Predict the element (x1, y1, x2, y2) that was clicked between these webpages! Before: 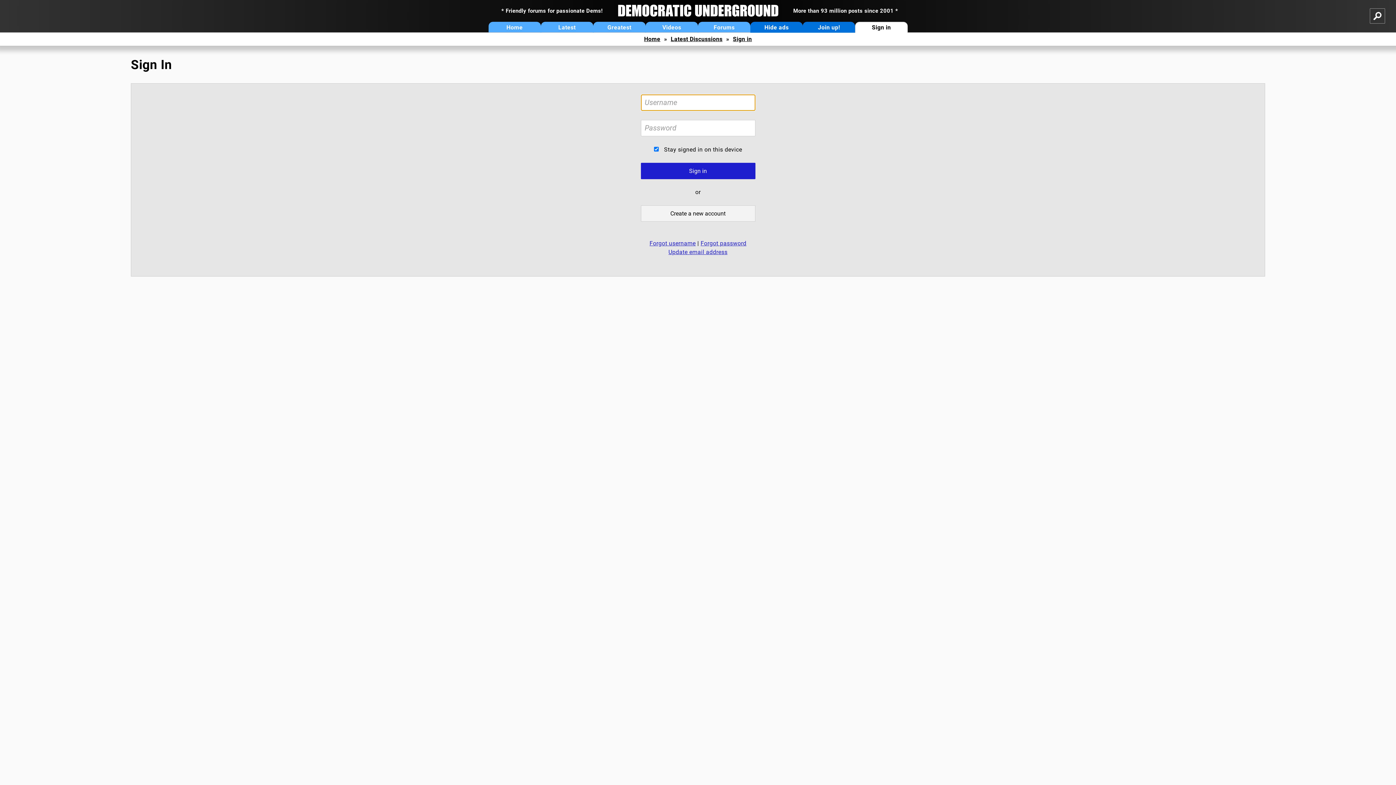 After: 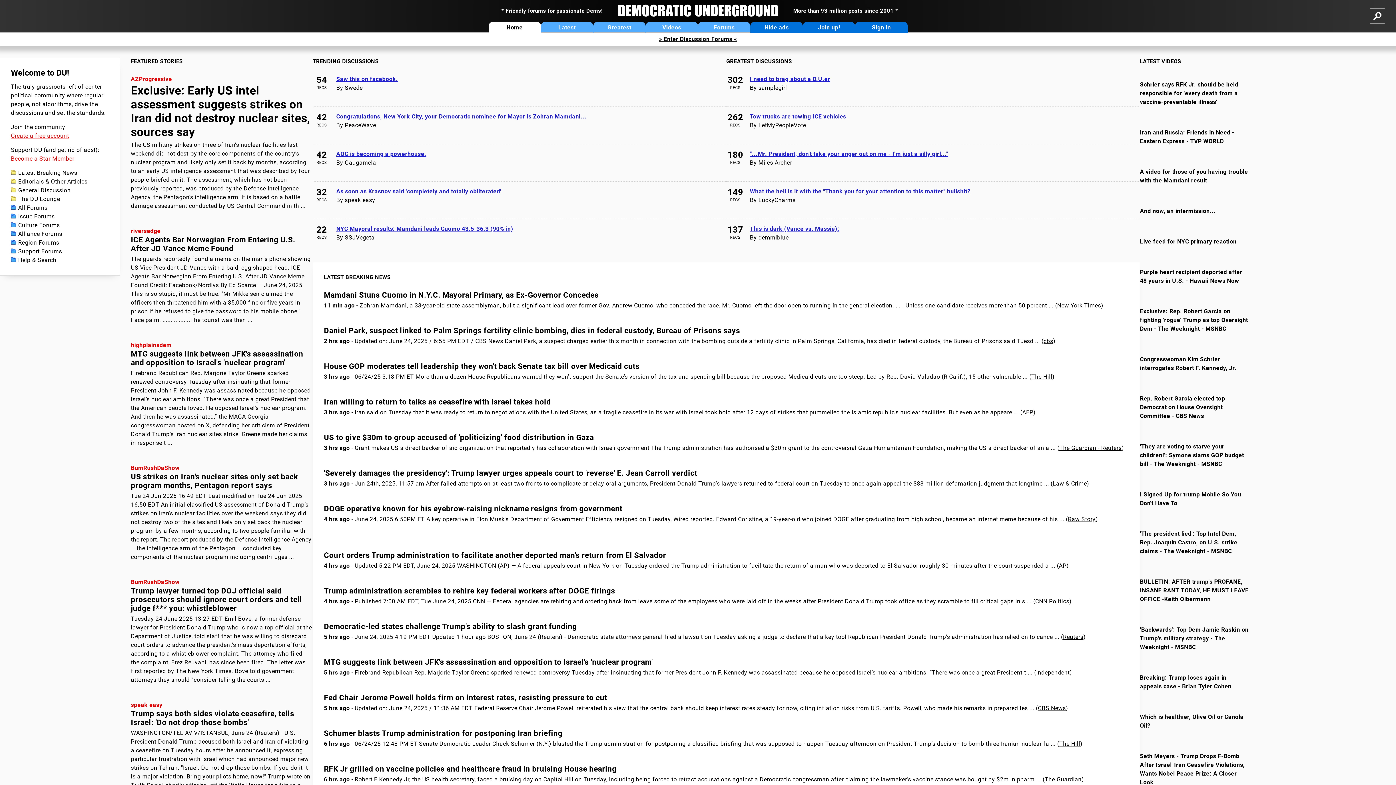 Action: bbox: (602, 4, 793, 17)